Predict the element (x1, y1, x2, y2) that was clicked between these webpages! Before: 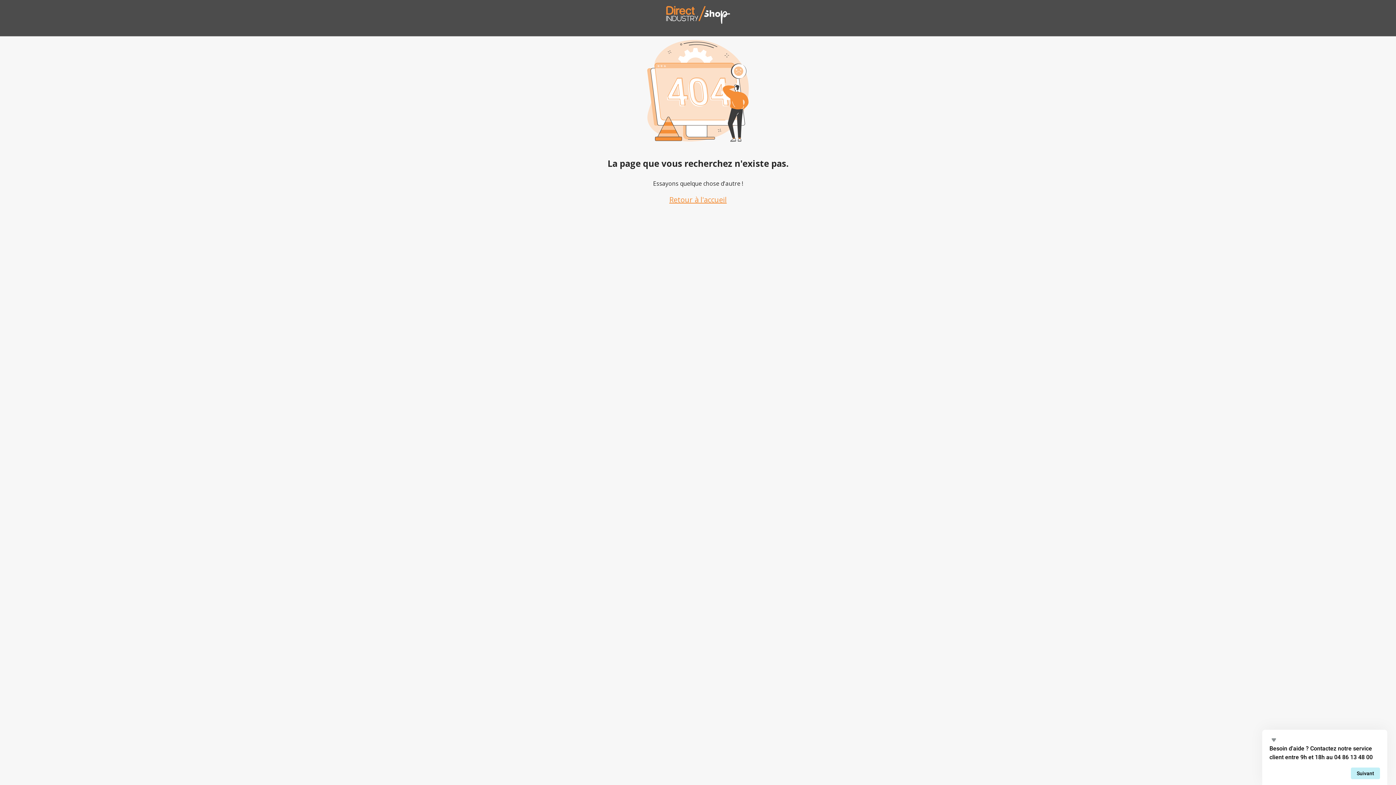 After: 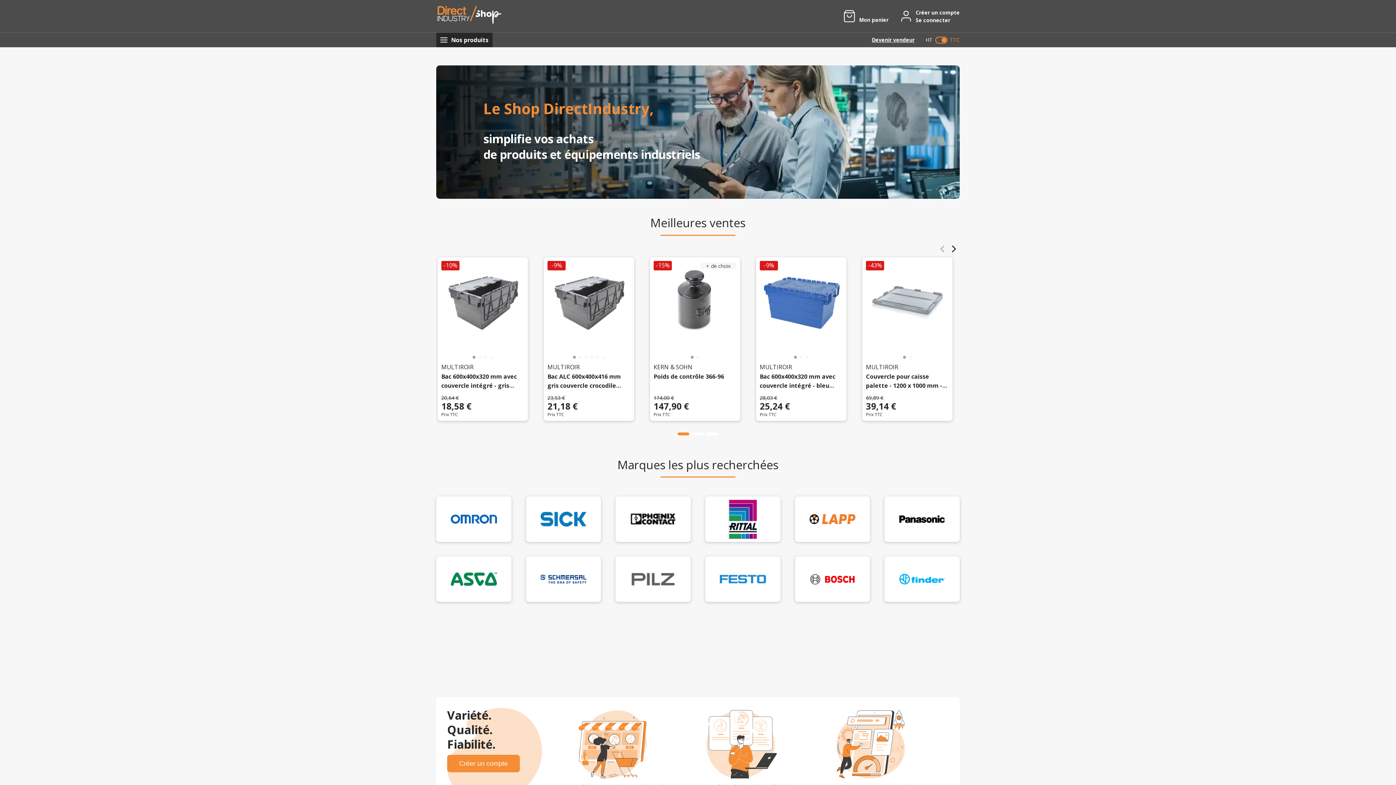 Action: bbox: (664, 20, 731, 28)